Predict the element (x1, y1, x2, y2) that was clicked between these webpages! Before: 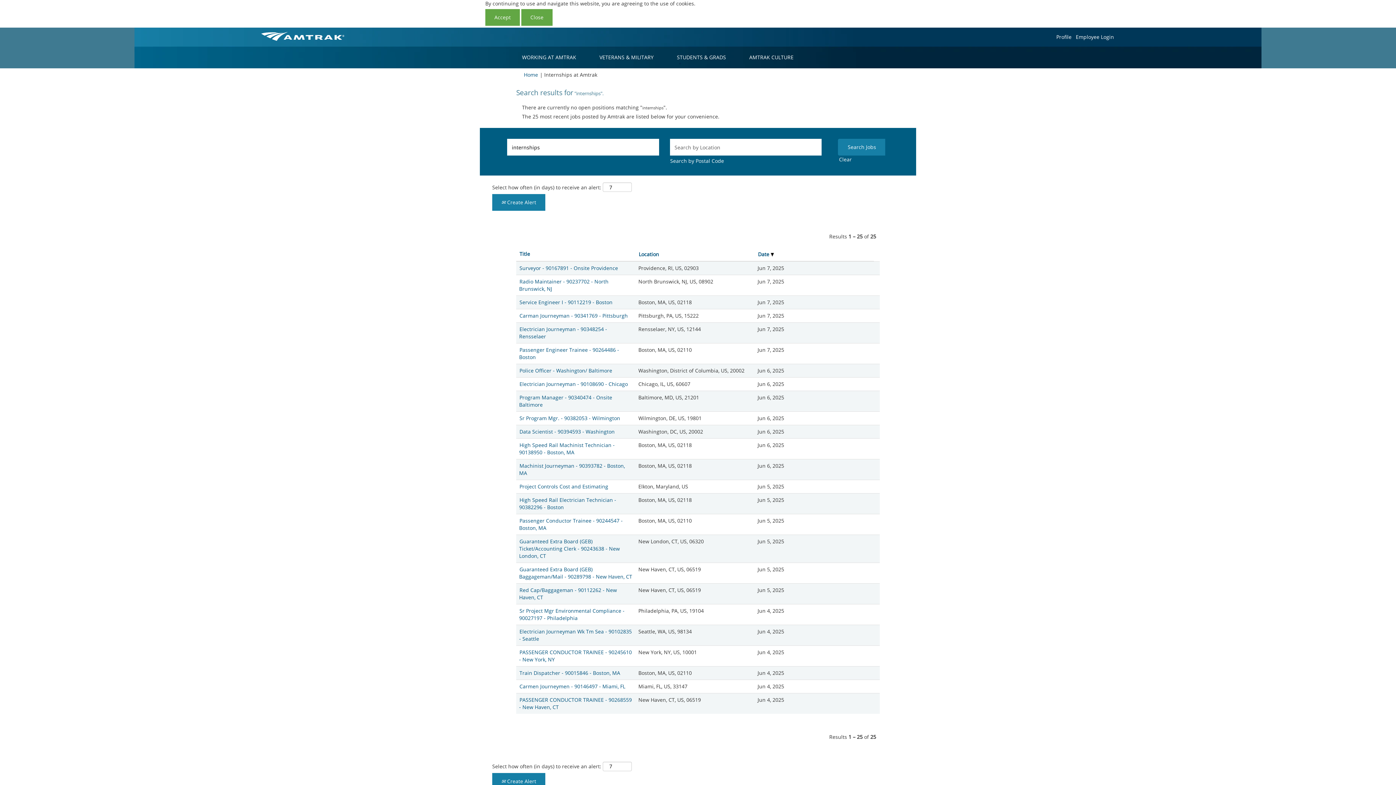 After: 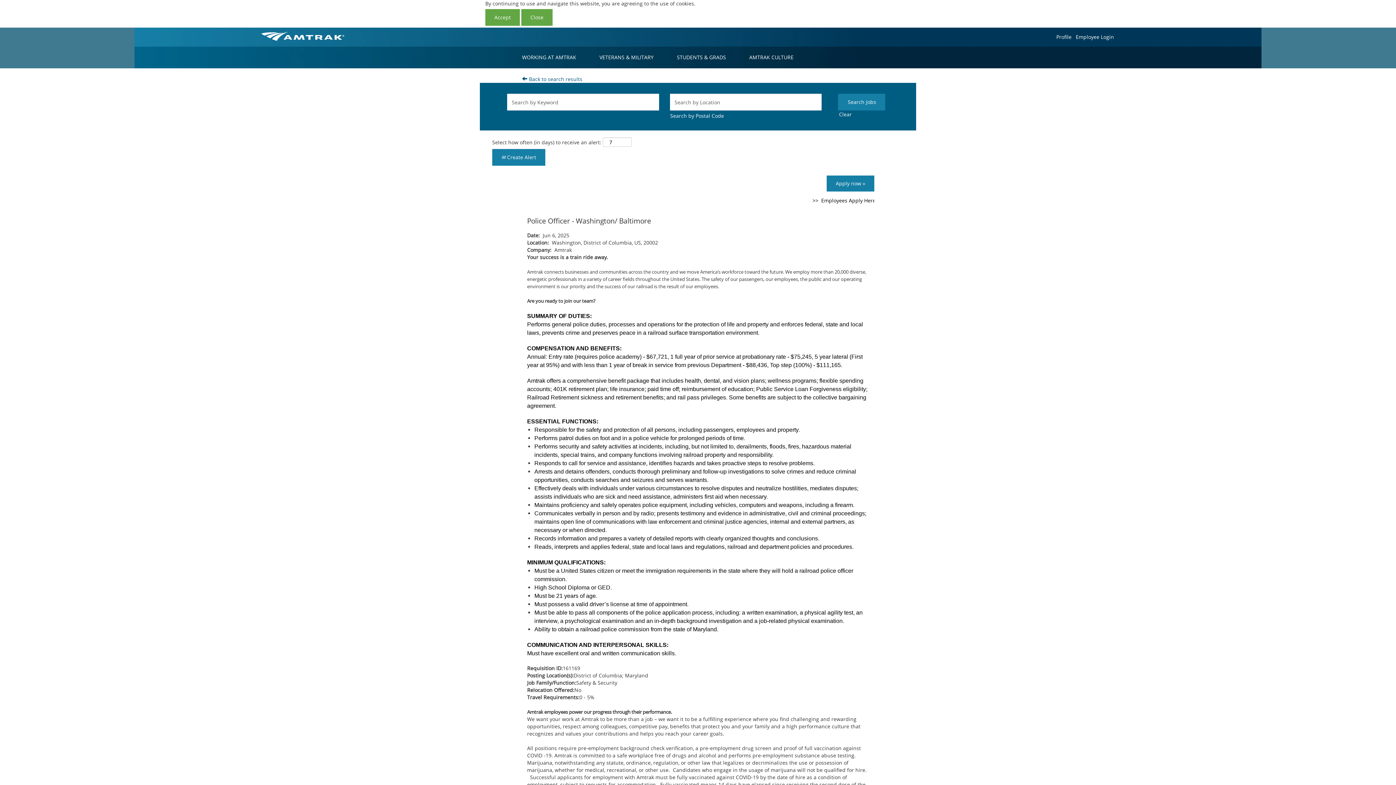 Action: label: Police Officer - Washington/ Baltimore bbox: (519, 366, 612, 374)